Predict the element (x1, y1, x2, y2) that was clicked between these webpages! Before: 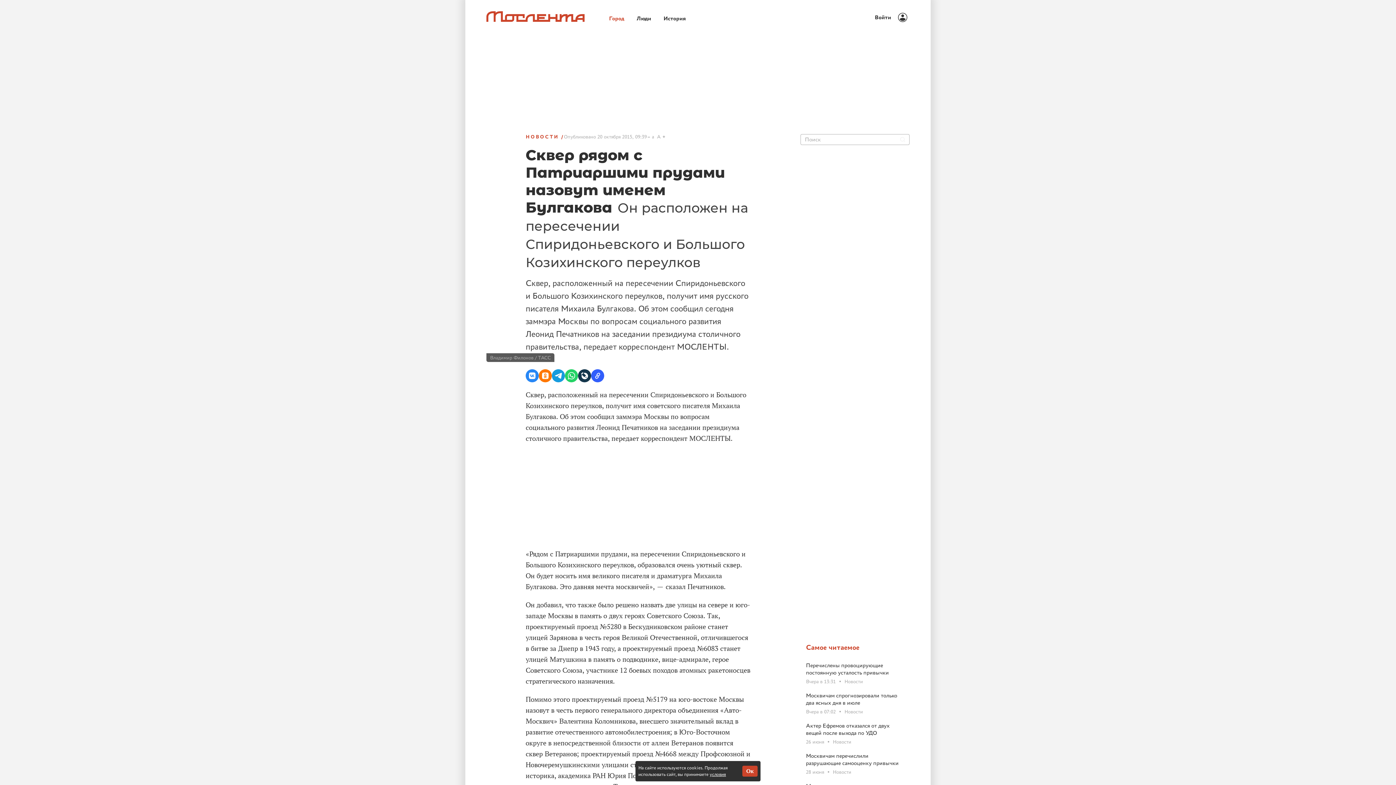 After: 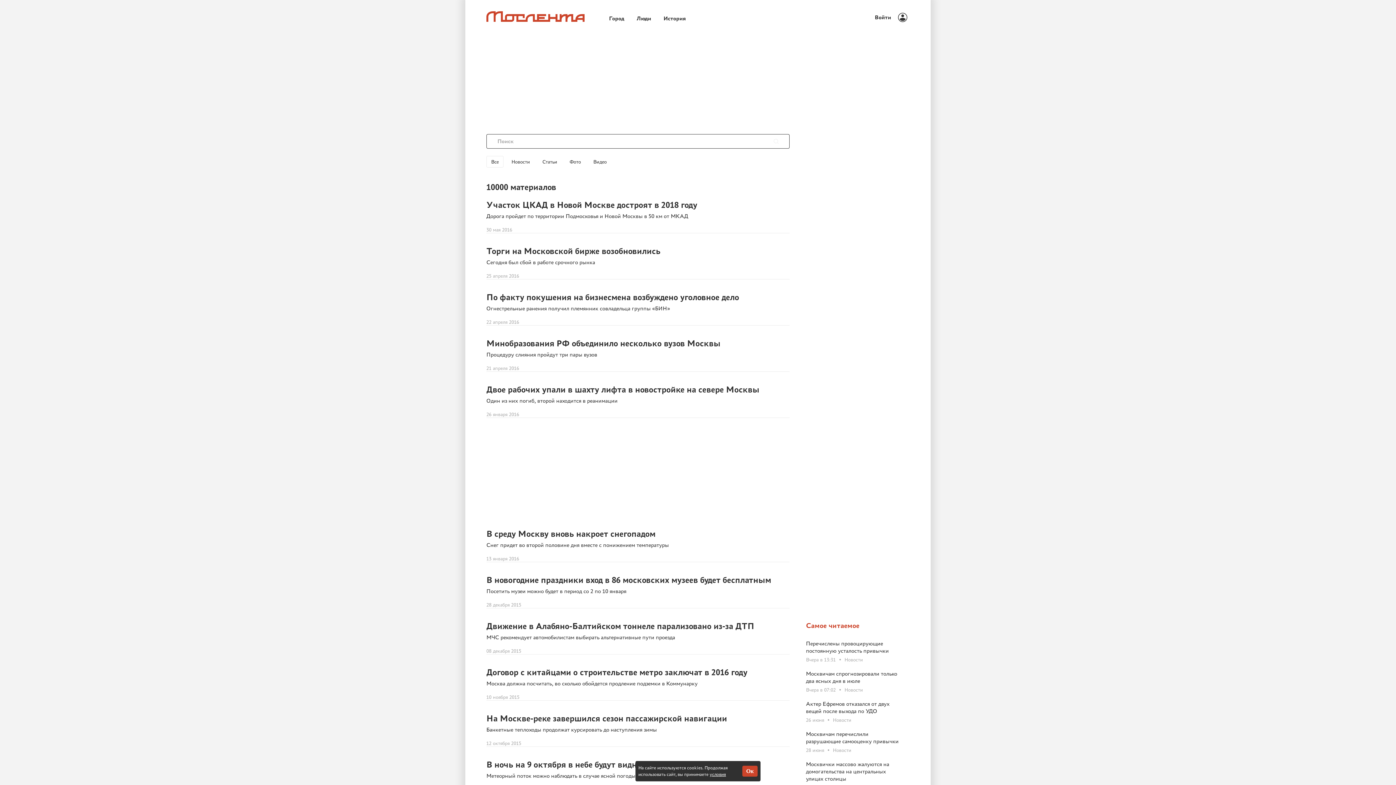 Action: bbox: (900, 137, 905, 142) label: Найти